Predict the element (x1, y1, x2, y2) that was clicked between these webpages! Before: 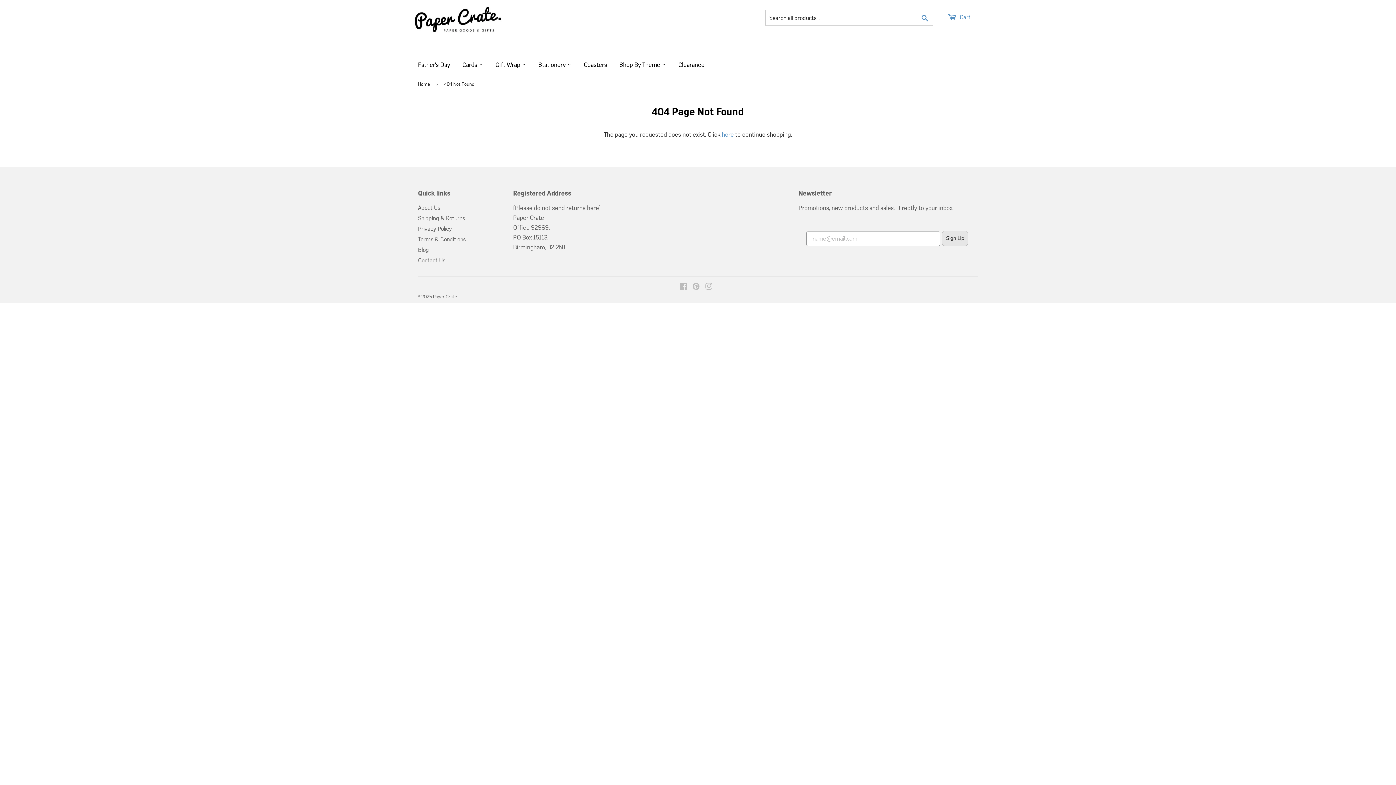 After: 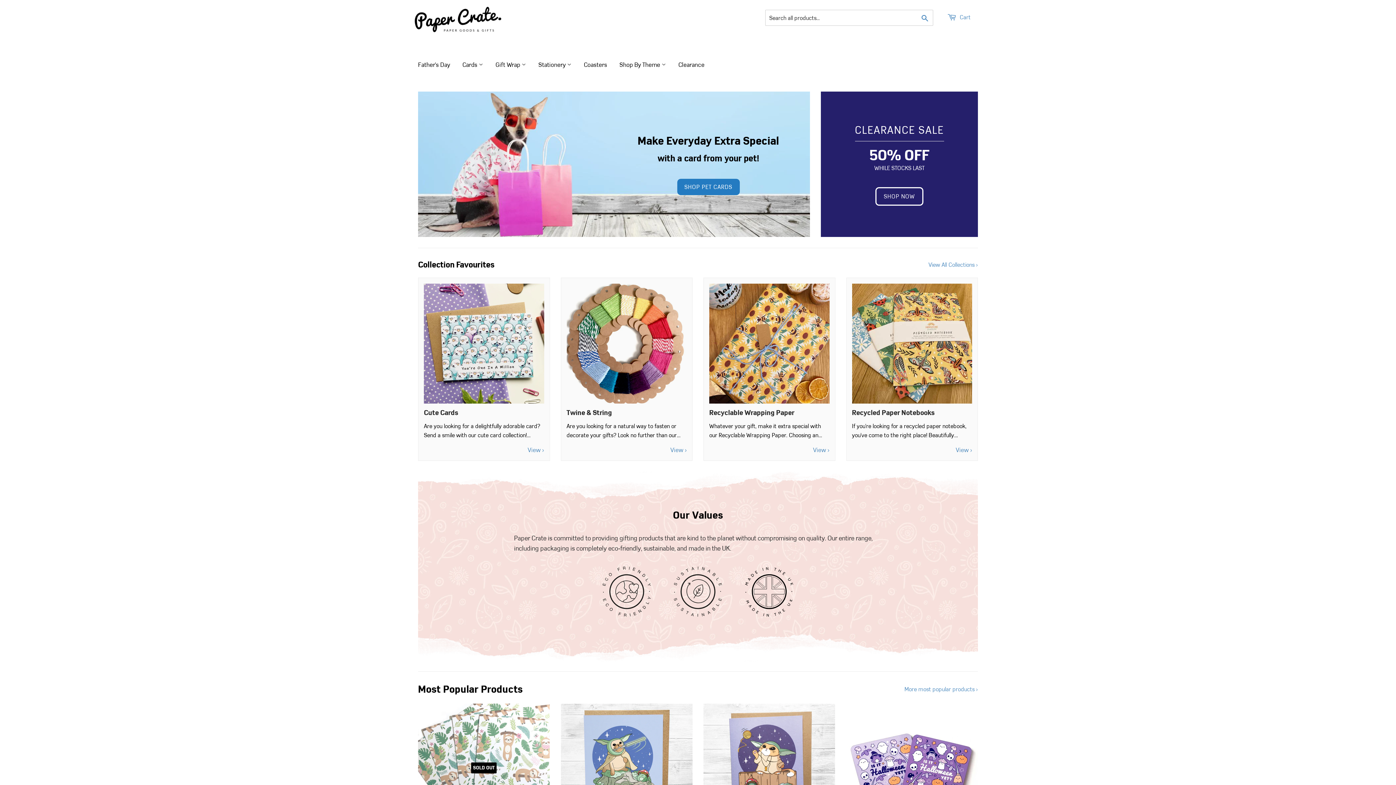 Action: bbox: (433, 294, 457, 299) label: Paper Crate